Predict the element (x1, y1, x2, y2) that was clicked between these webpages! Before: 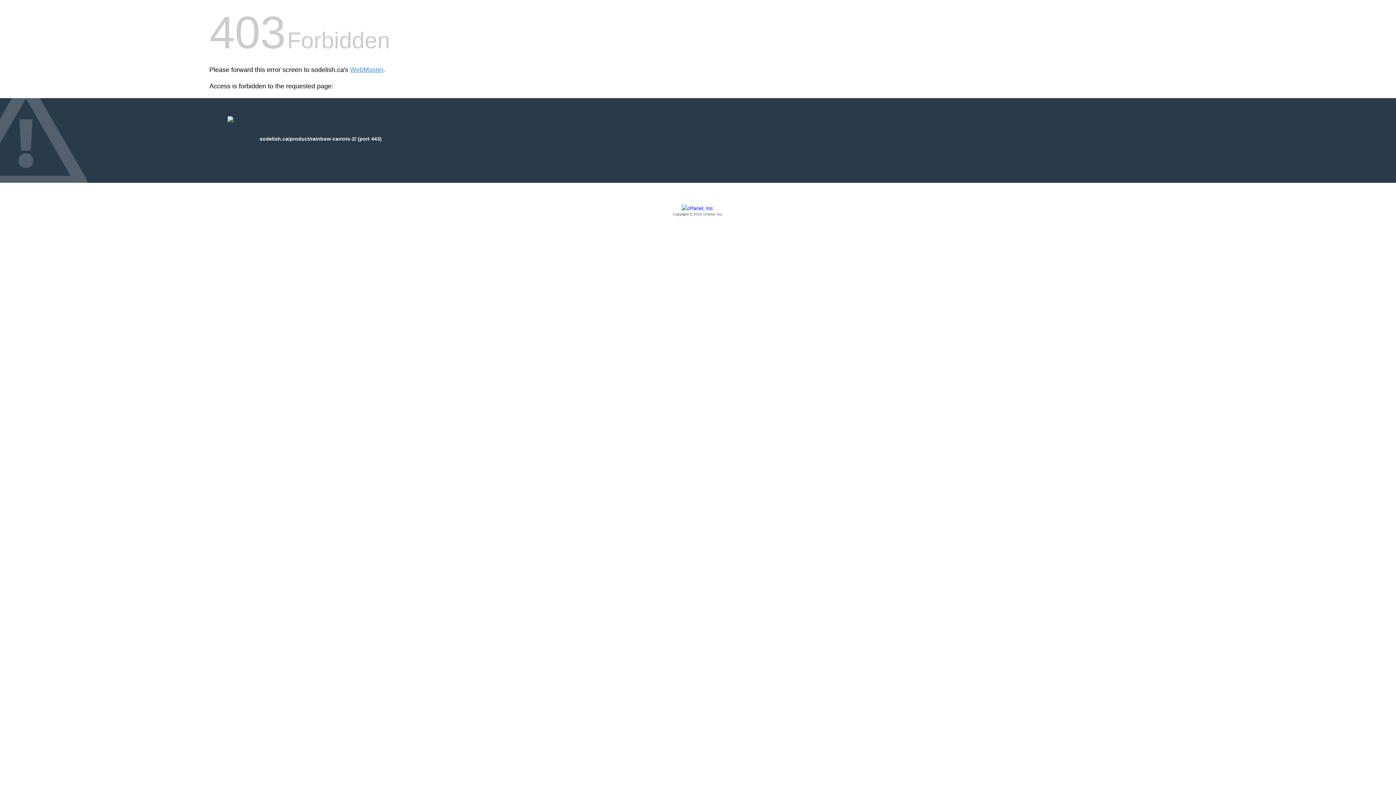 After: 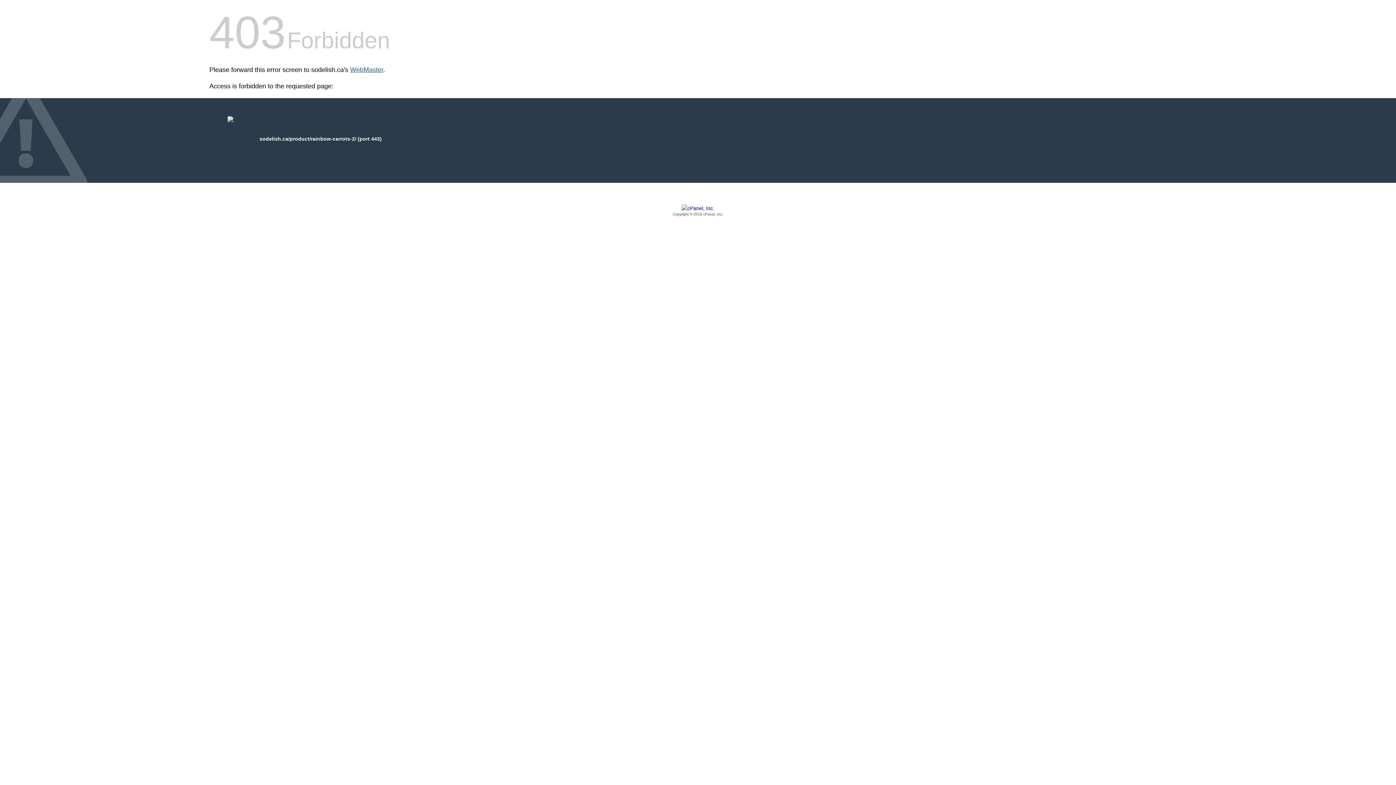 Action: label: WebMaster bbox: (350, 66, 383, 73)